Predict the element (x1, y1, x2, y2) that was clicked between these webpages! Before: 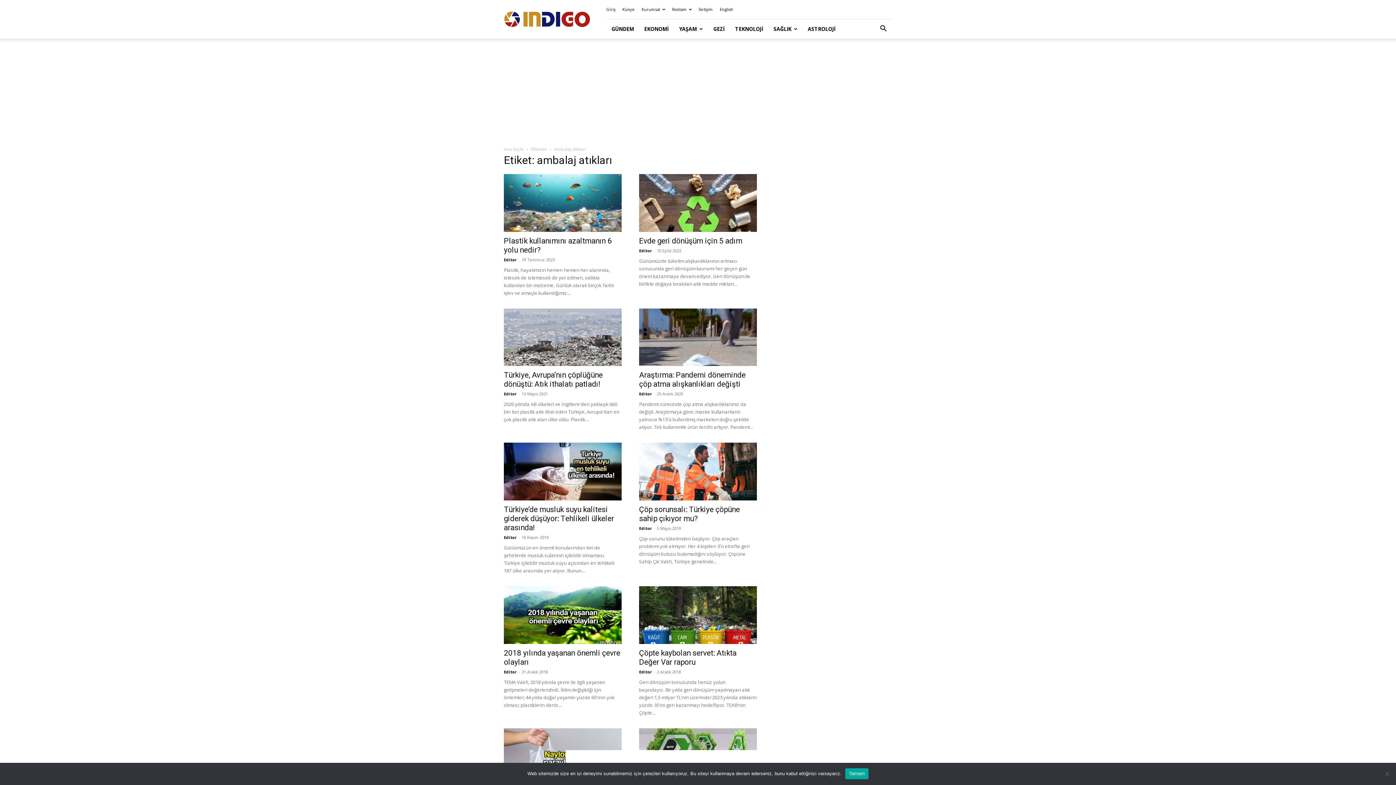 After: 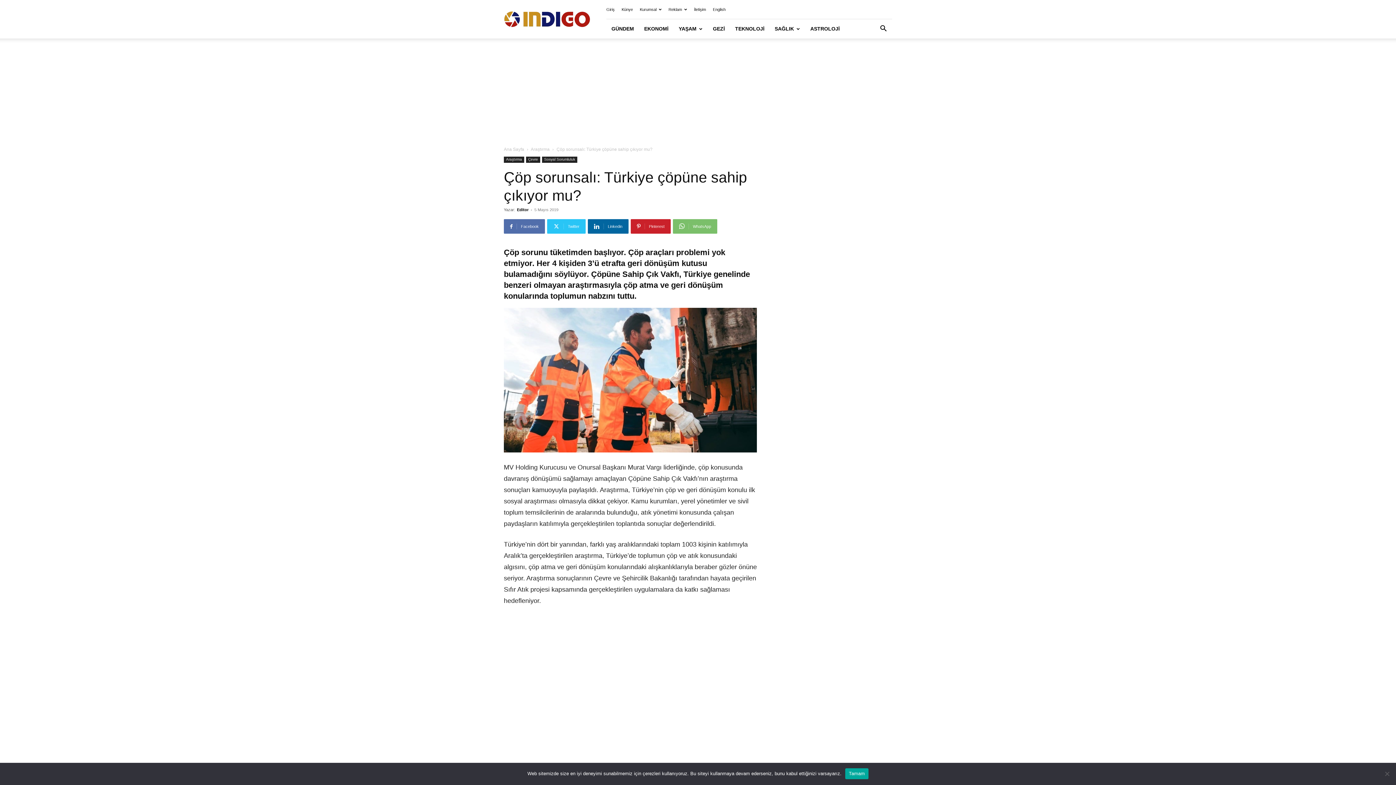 Action: bbox: (639, 505, 740, 523) label: Çöp sorunsalı: Türkiye çöpüne sahip çıkıyor mu?